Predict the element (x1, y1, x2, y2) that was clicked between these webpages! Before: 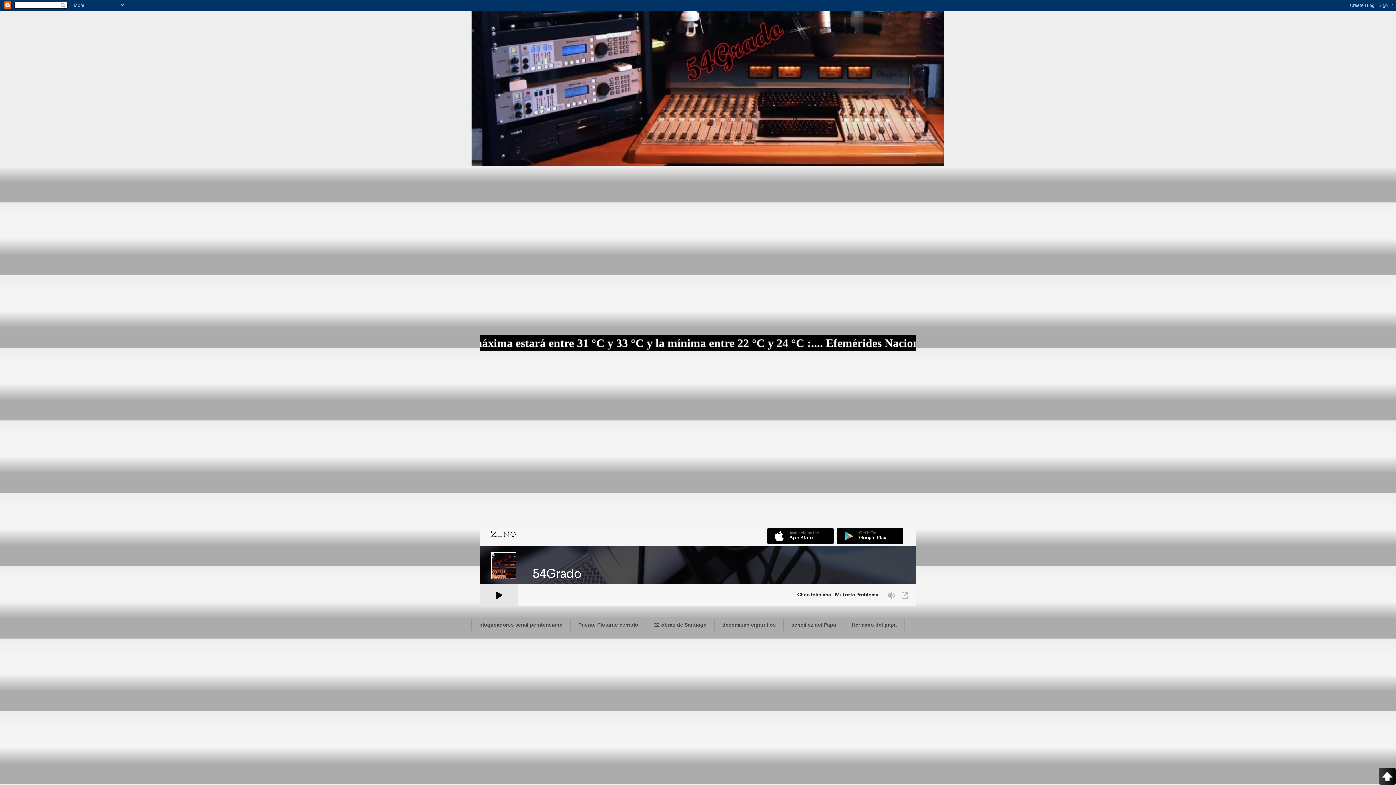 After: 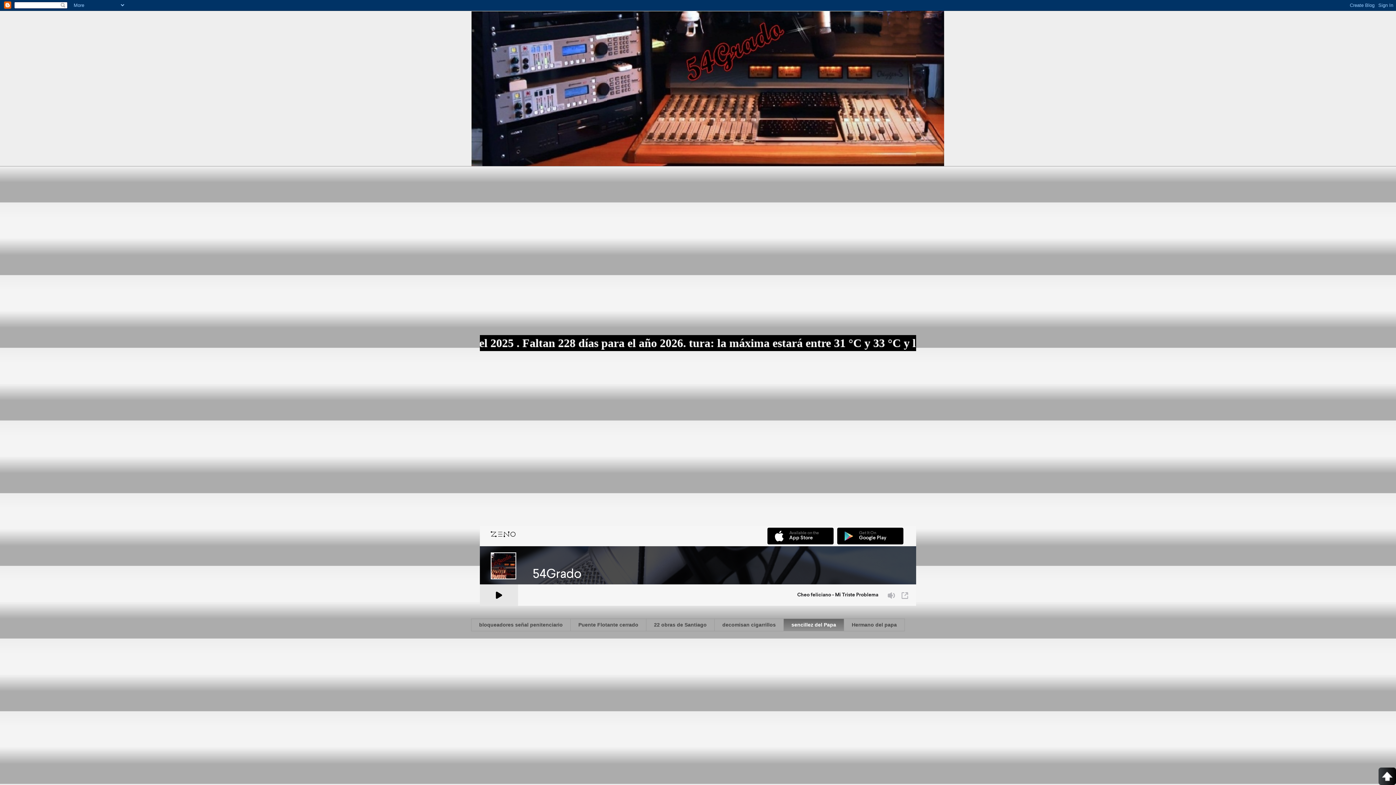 Action: label: sencillez del Papa bbox: (783, 618, 844, 631)